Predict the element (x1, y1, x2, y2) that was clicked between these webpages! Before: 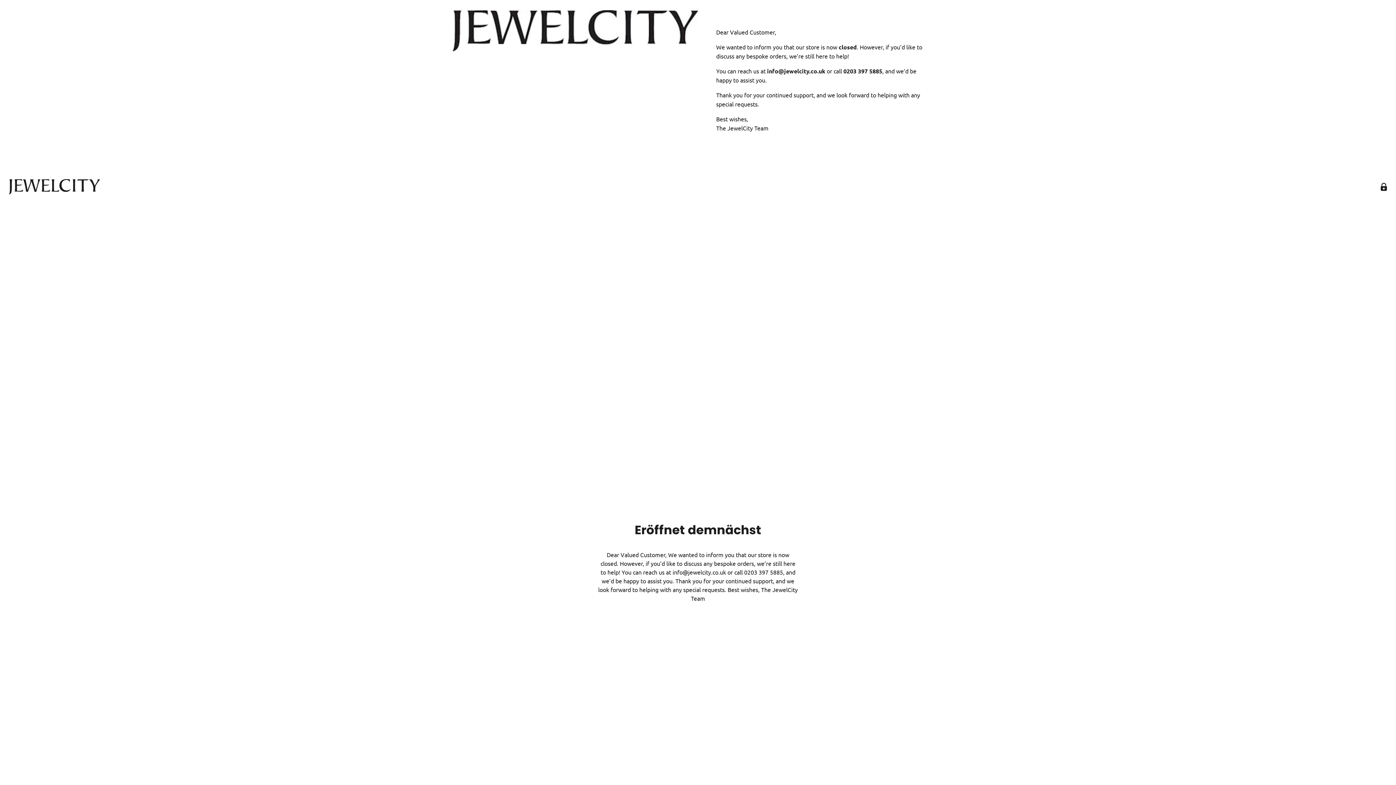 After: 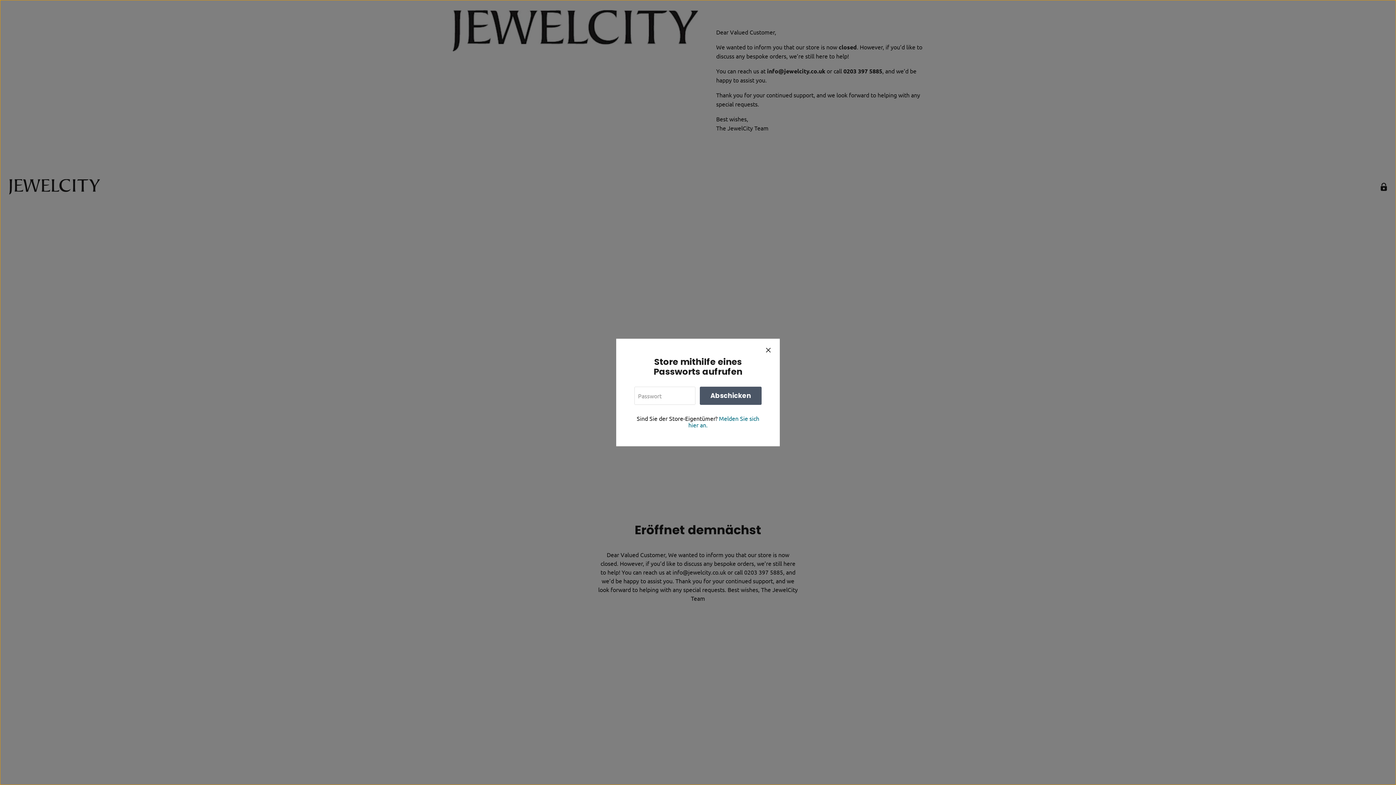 Action: bbox: (1377, 180, 1390, 194) label: Store mithilfe eines Passworts aufrufen